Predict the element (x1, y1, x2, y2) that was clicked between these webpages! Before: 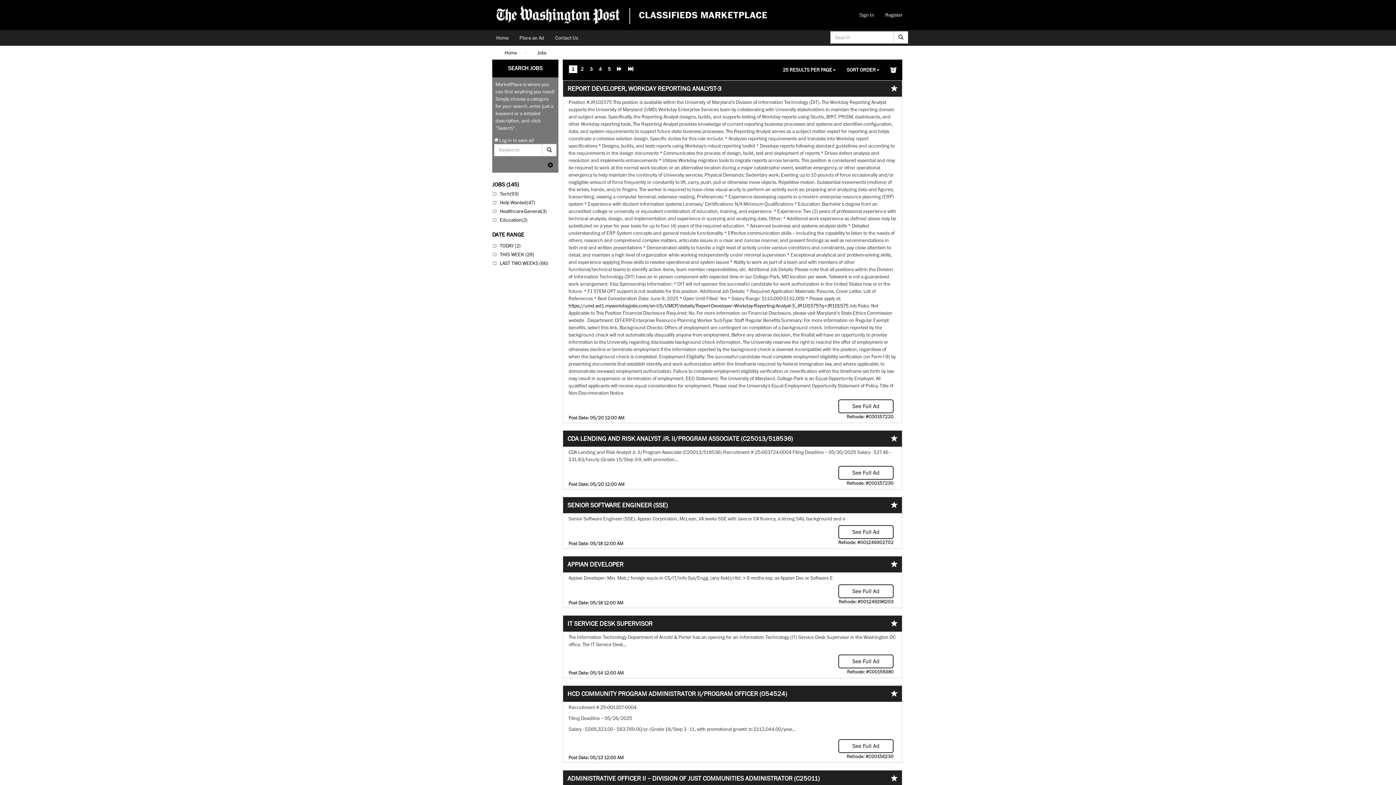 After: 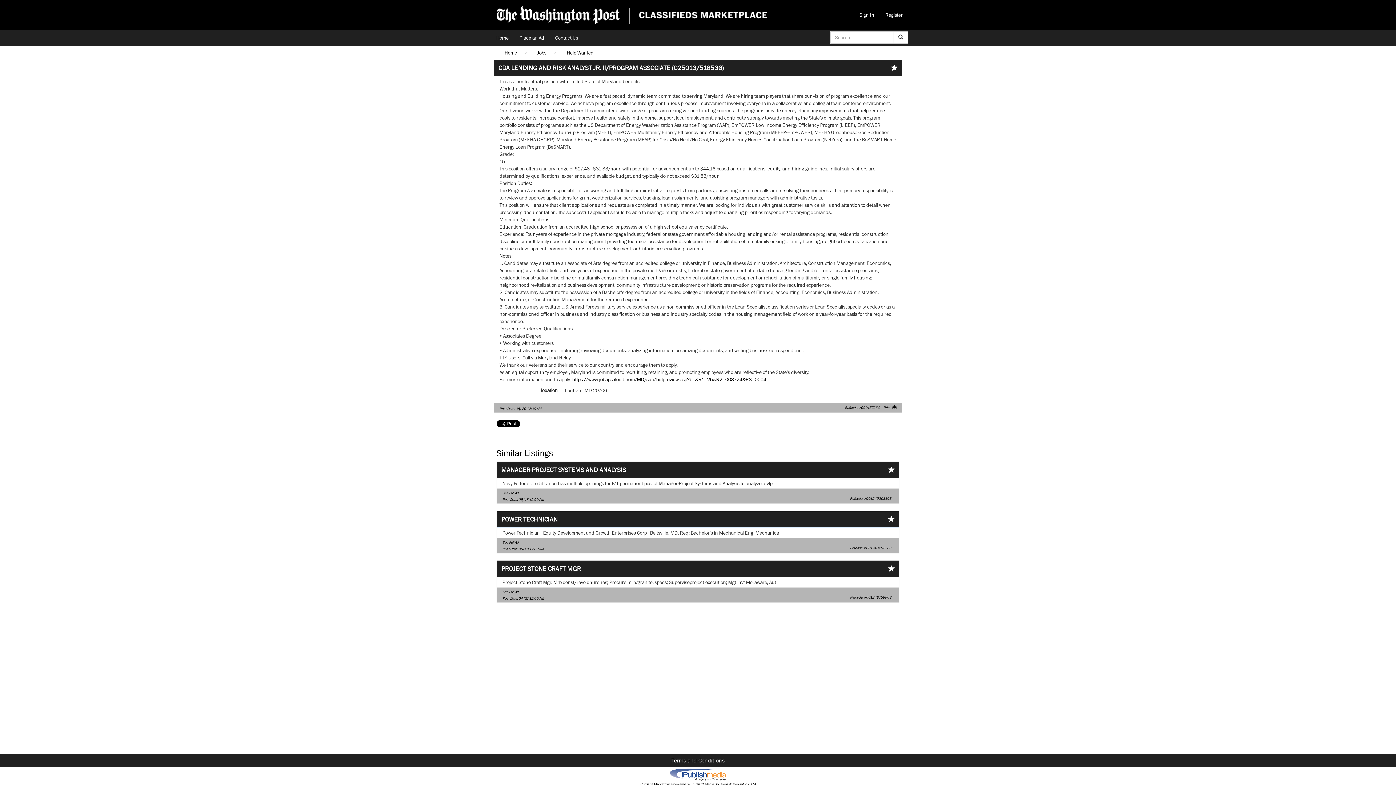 Action: label: CDA LENDING AND RISK ANALYST JR. II/PROGRAM ASSOCIATE (C25013/518536) bbox: (567, 434, 793, 442)